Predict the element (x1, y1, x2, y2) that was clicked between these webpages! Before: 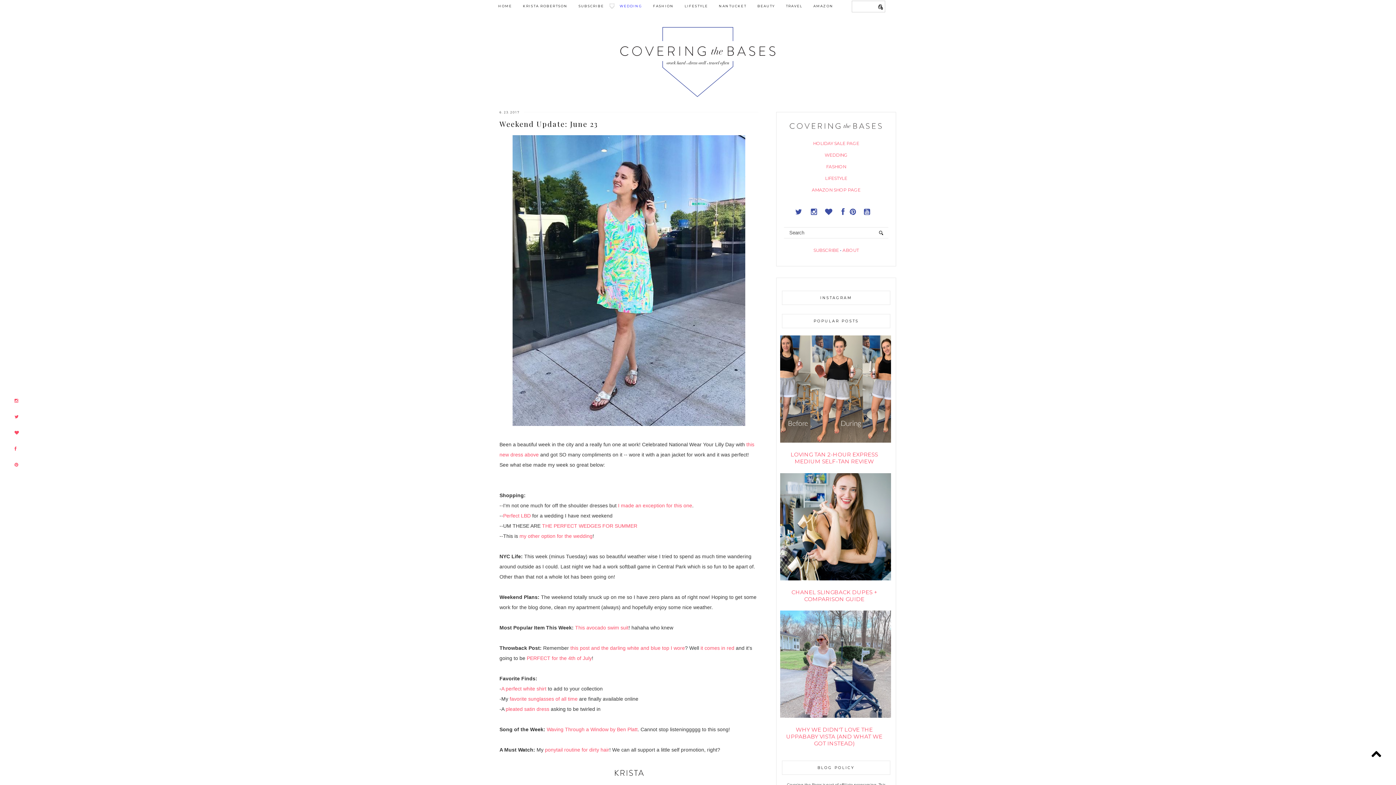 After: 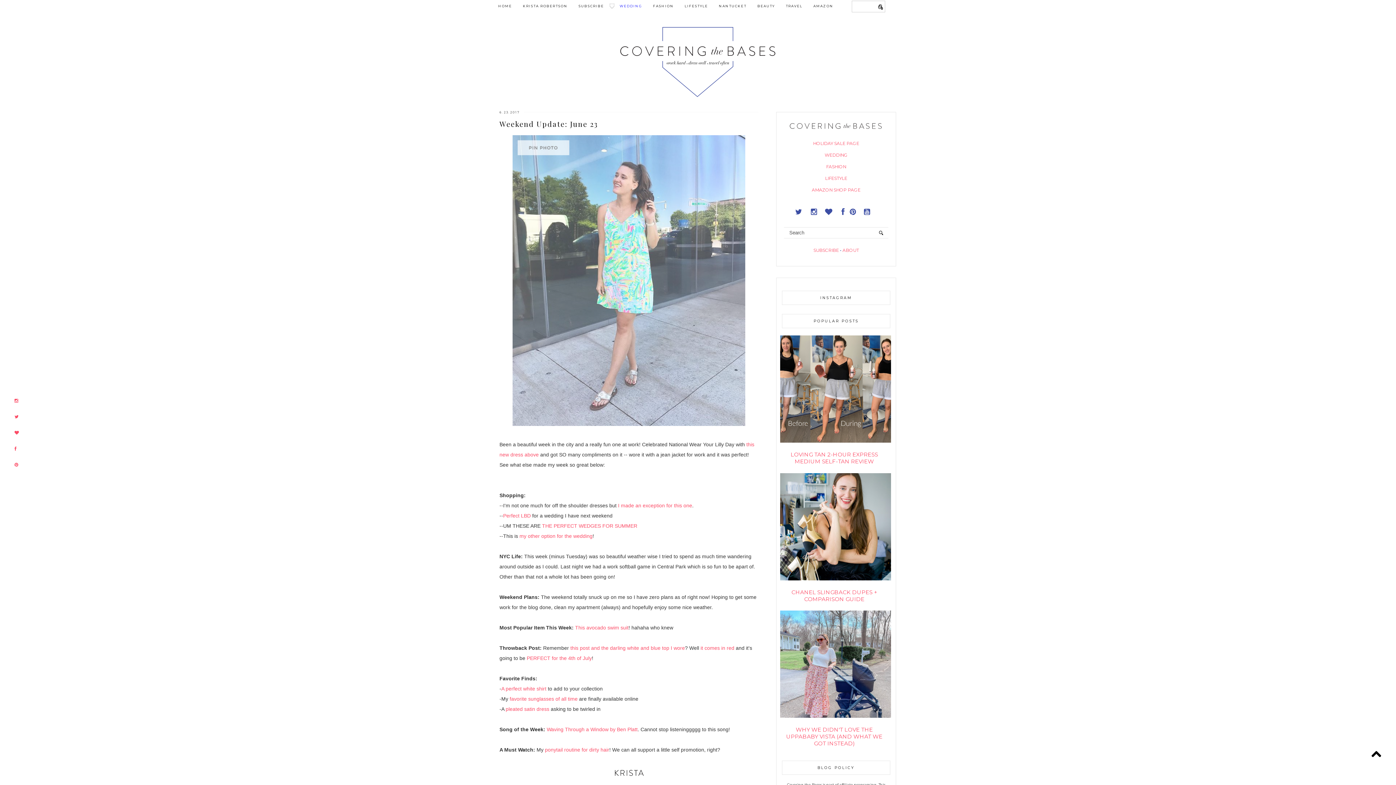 Action: bbox: (512, 421, 745, 427)